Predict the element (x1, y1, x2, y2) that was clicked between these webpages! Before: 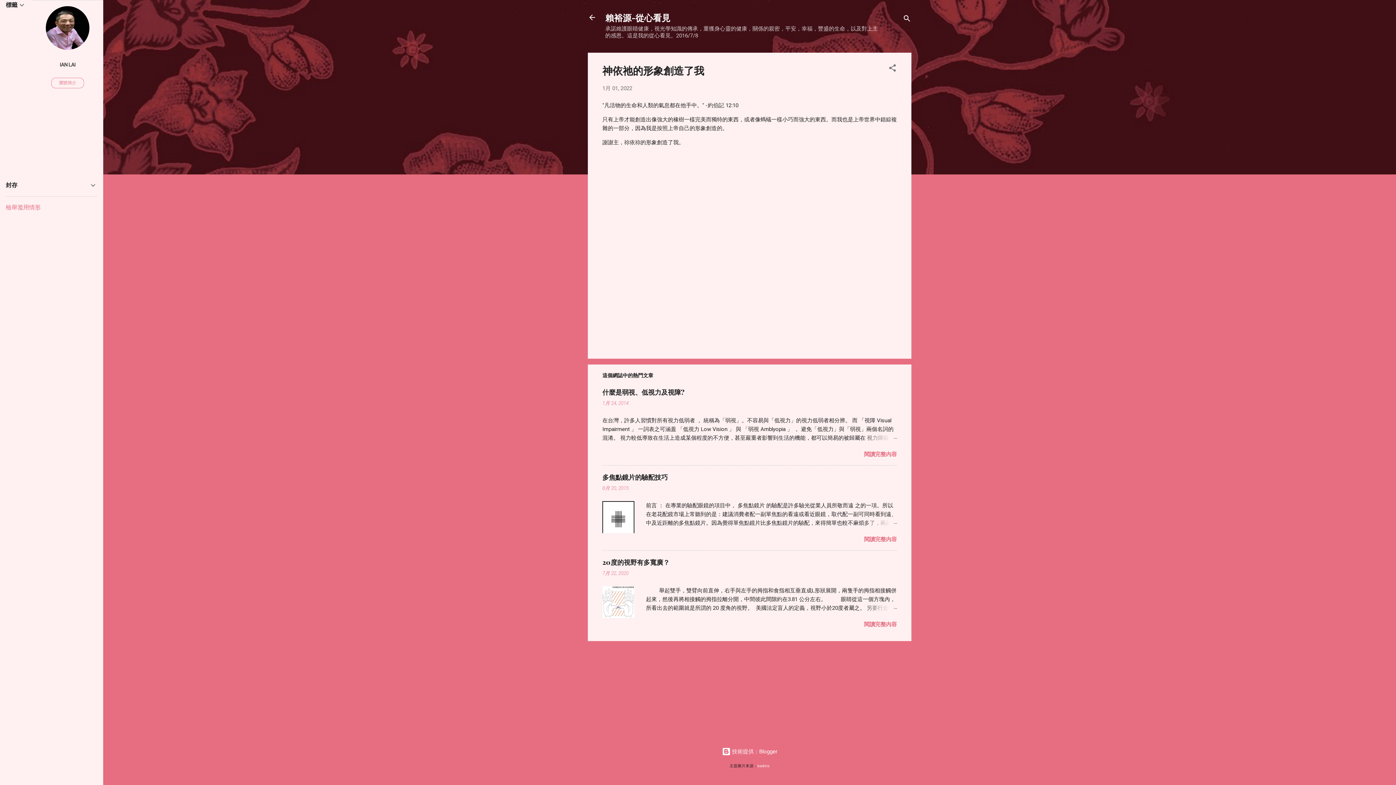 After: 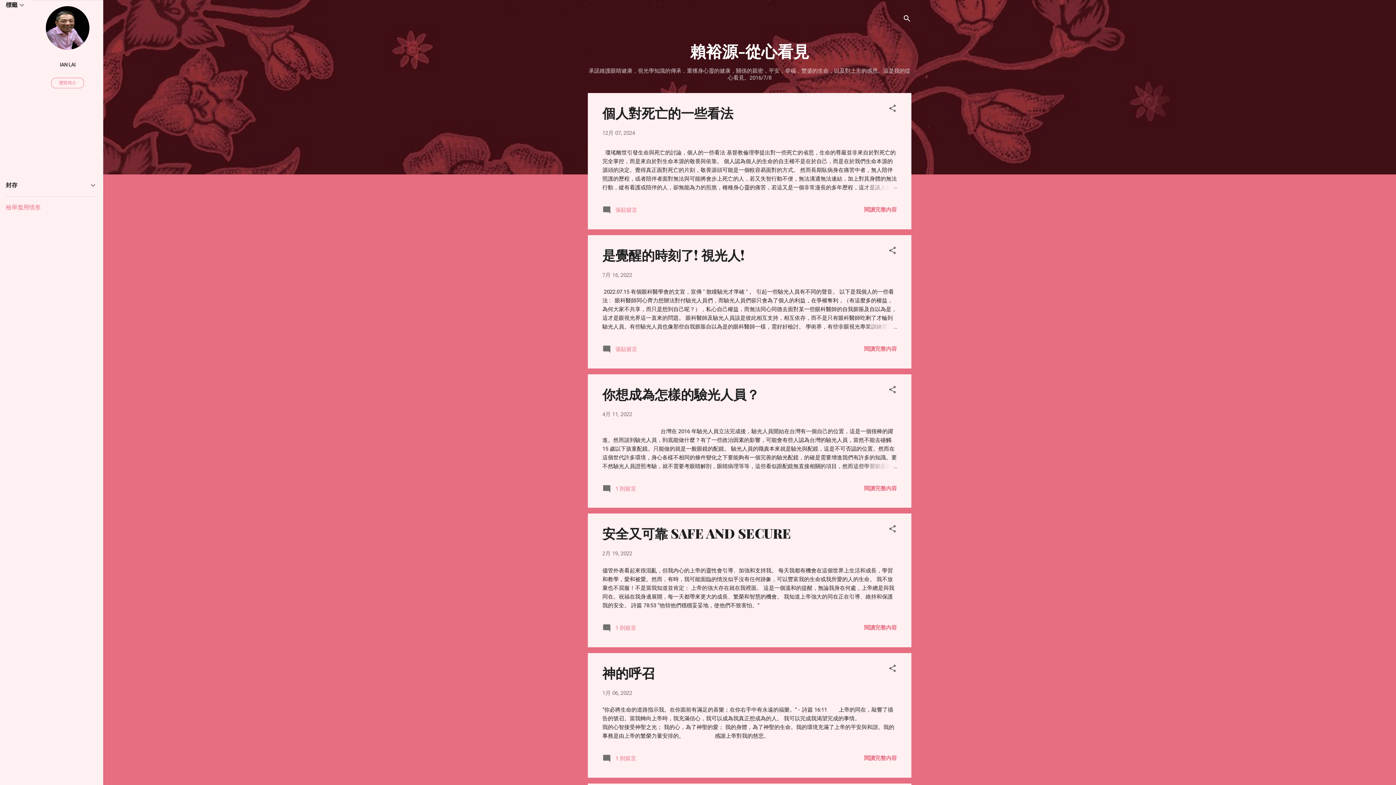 Action: bbox: (583, 8, 601, 26)